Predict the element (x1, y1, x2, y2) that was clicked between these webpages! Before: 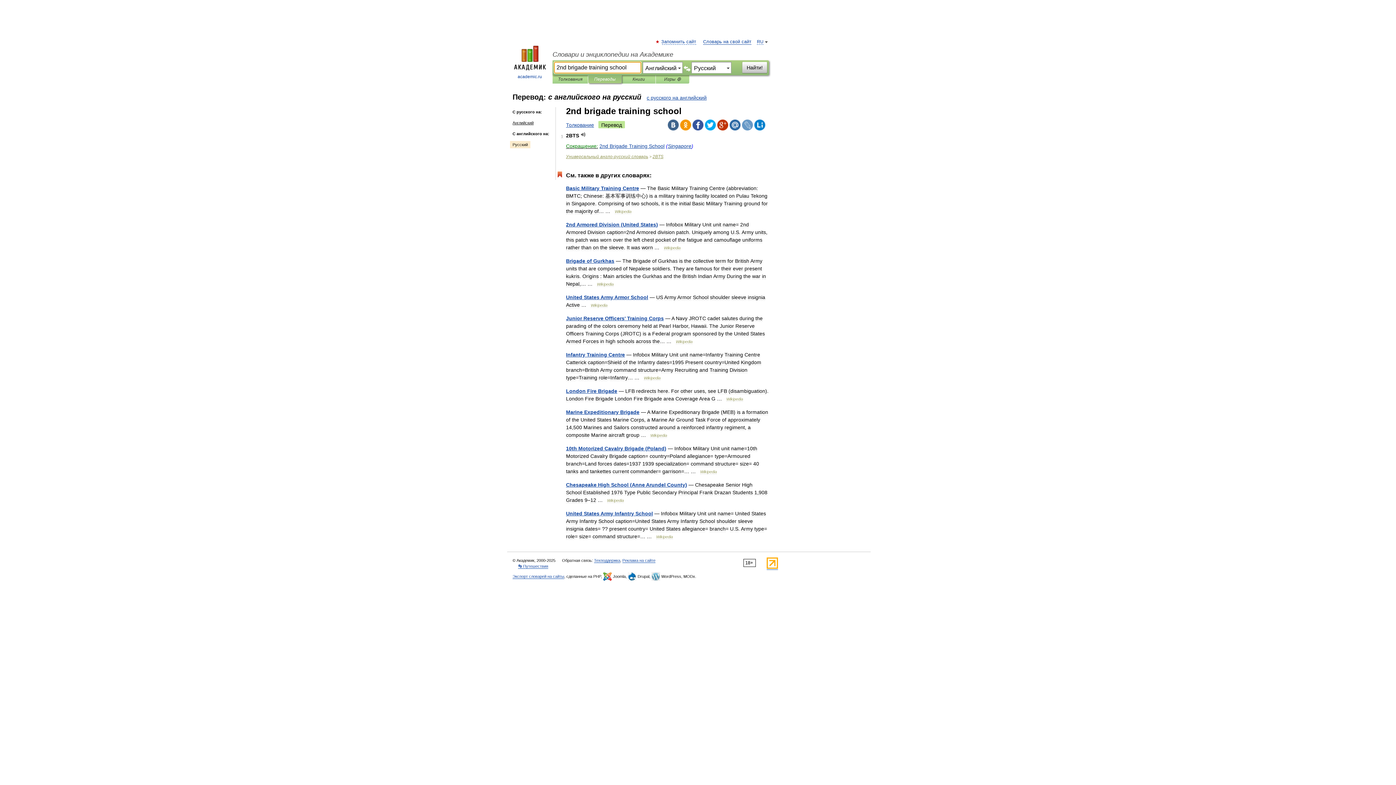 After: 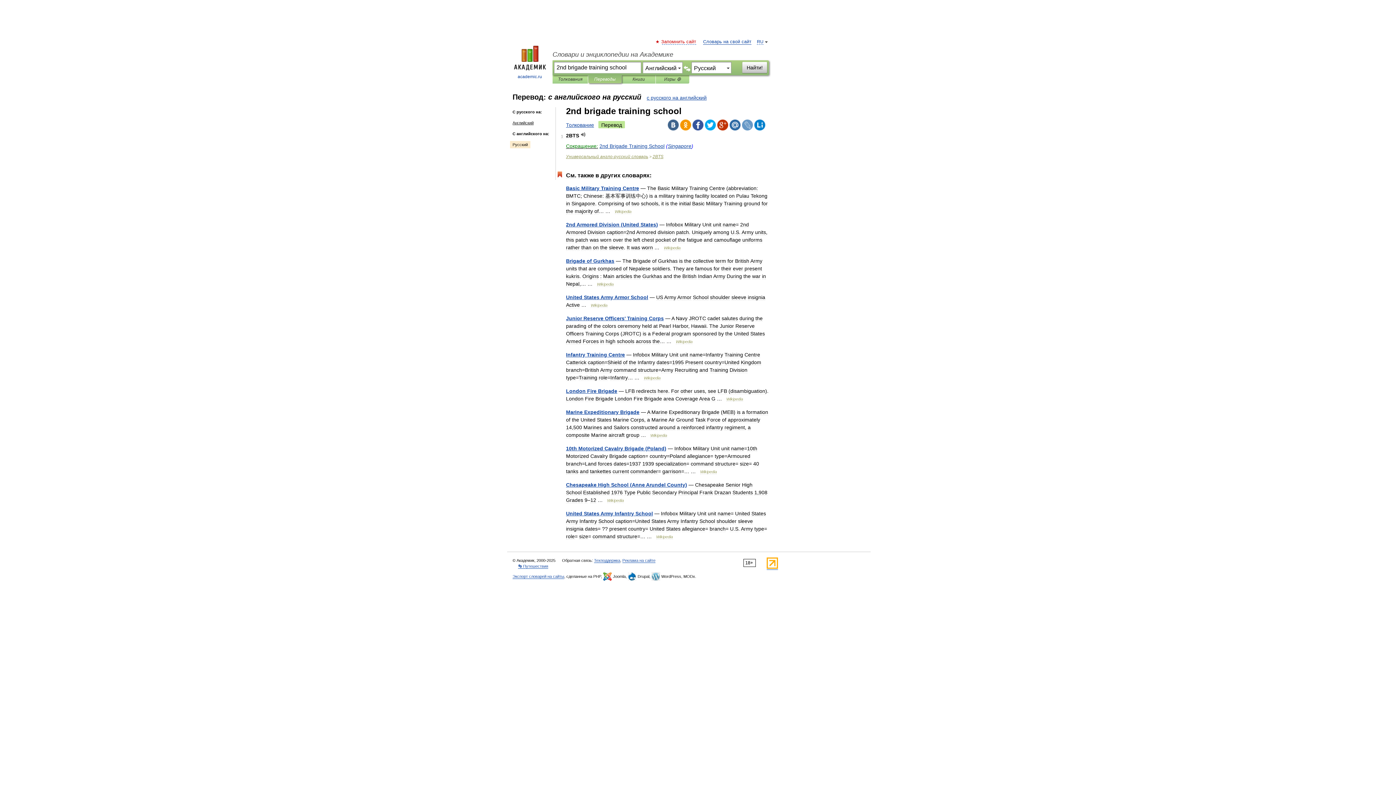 Action: bbox: (662, 39, 696, 44) label: Запомнить сайт